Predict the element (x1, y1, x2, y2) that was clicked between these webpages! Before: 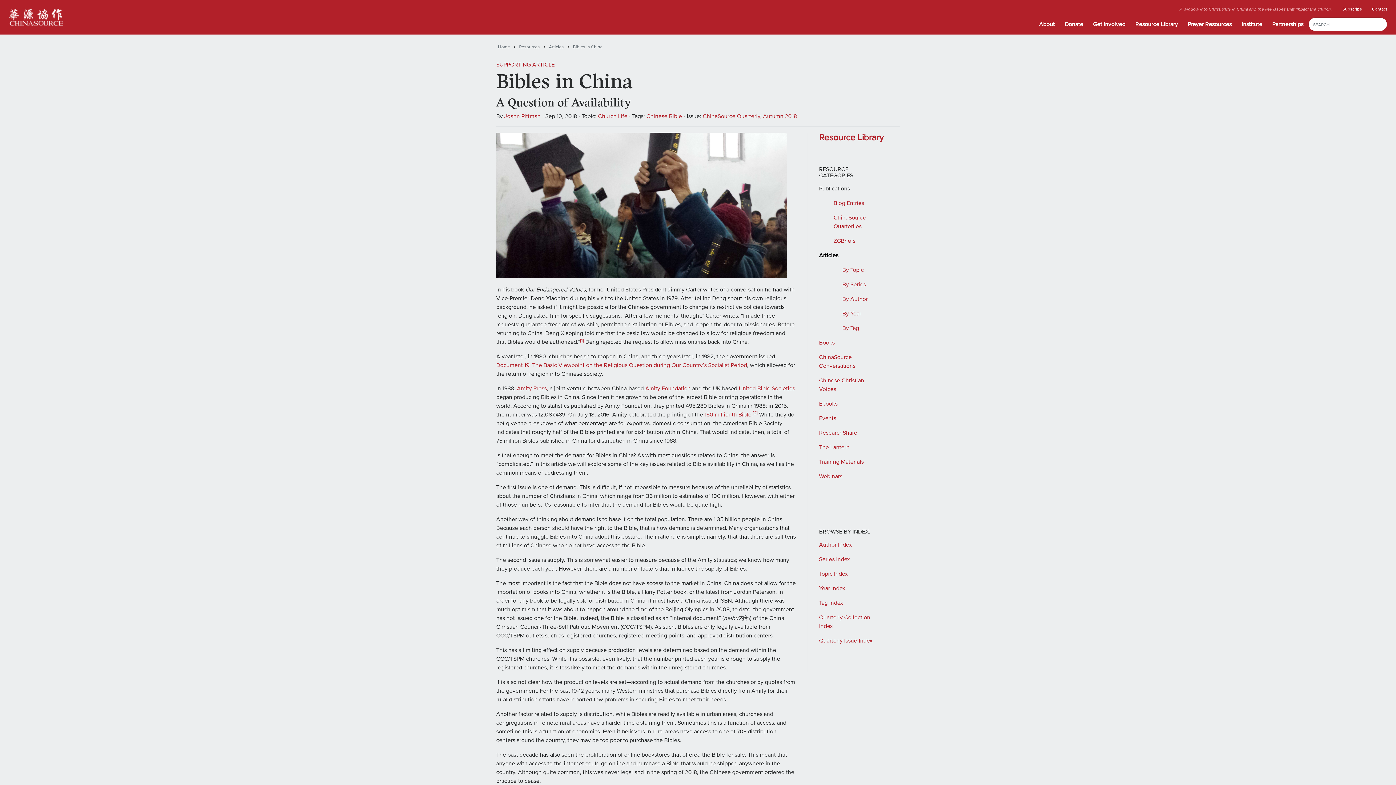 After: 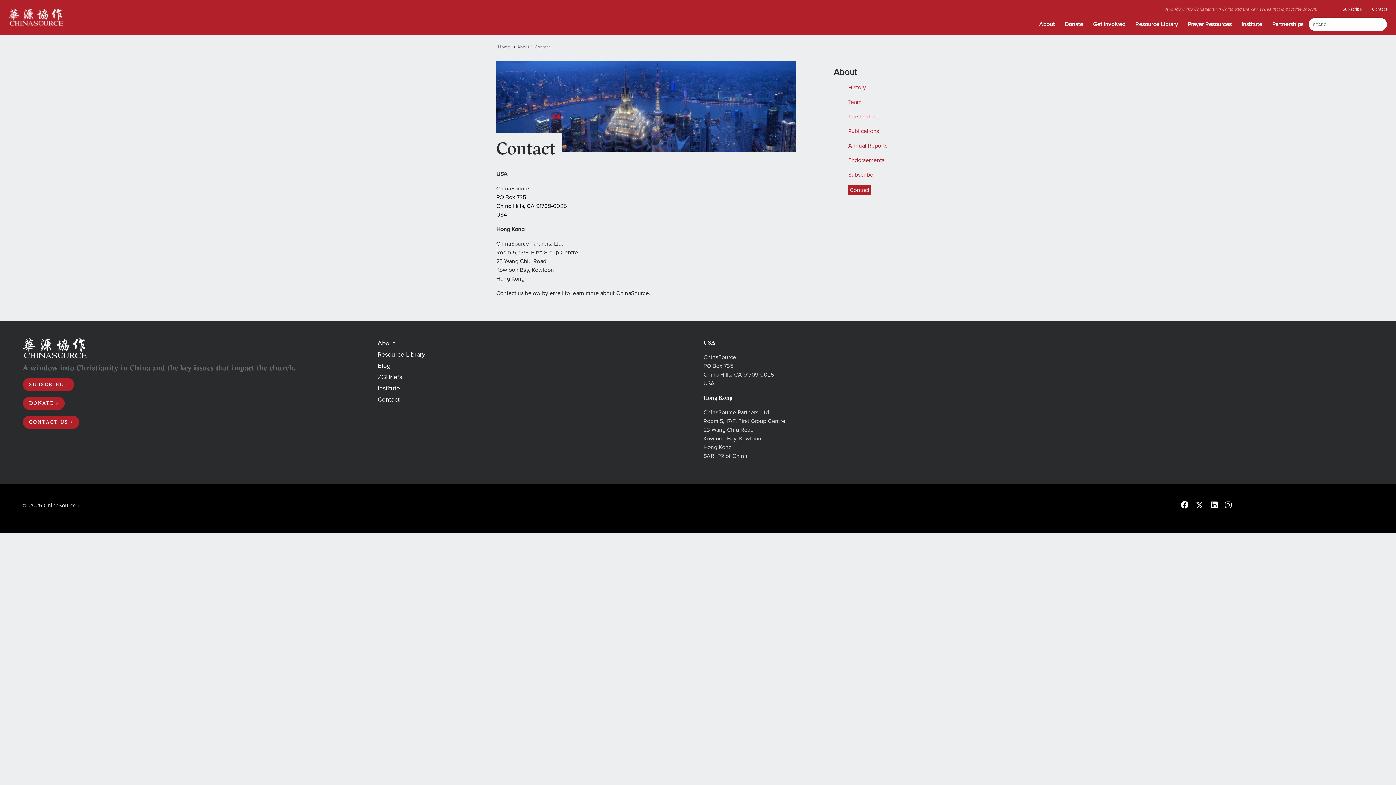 Action: label: Contact bbox: (1372, 5, 1387, 12)